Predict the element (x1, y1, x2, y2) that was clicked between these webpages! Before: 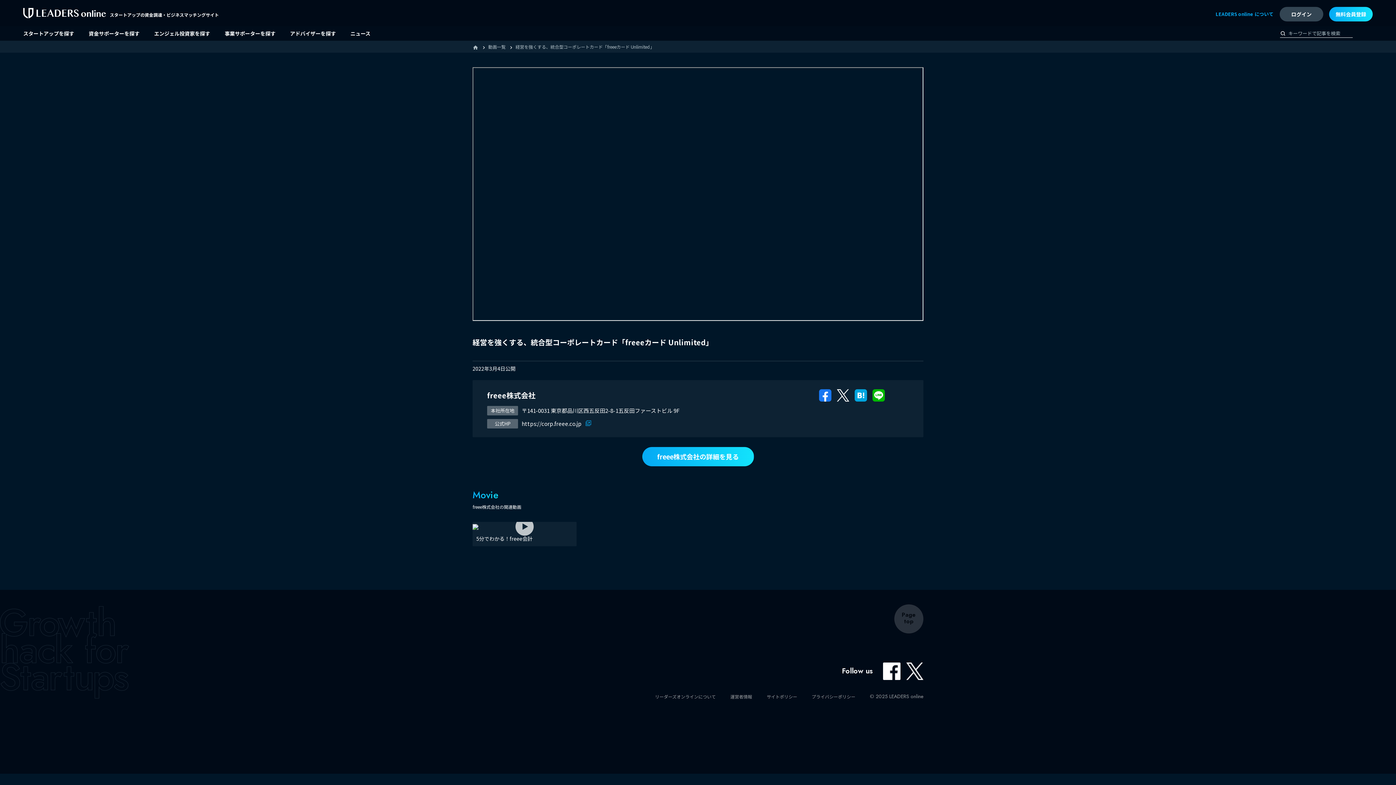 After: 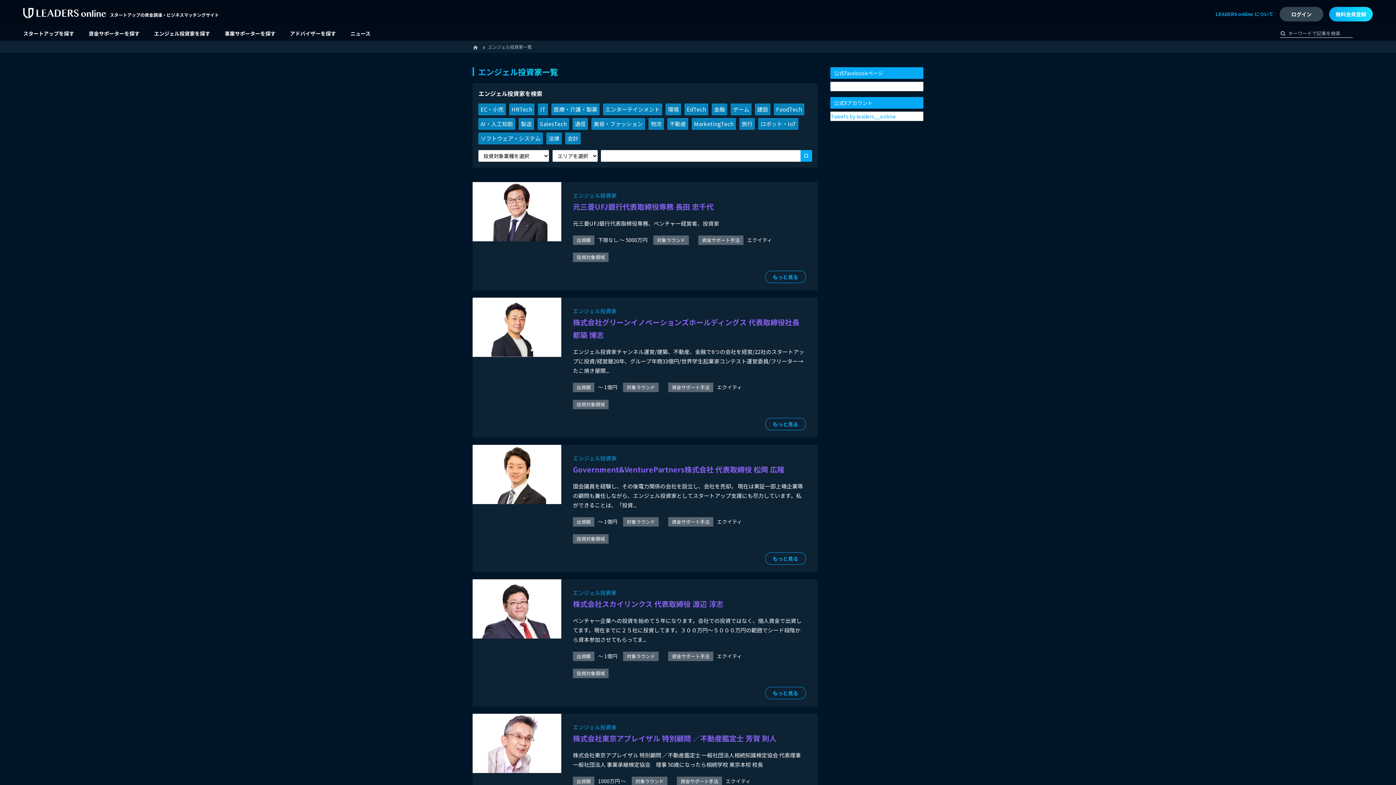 Action: label: エンジェル投資家を探す bbox: (154, 26, 210, 40)